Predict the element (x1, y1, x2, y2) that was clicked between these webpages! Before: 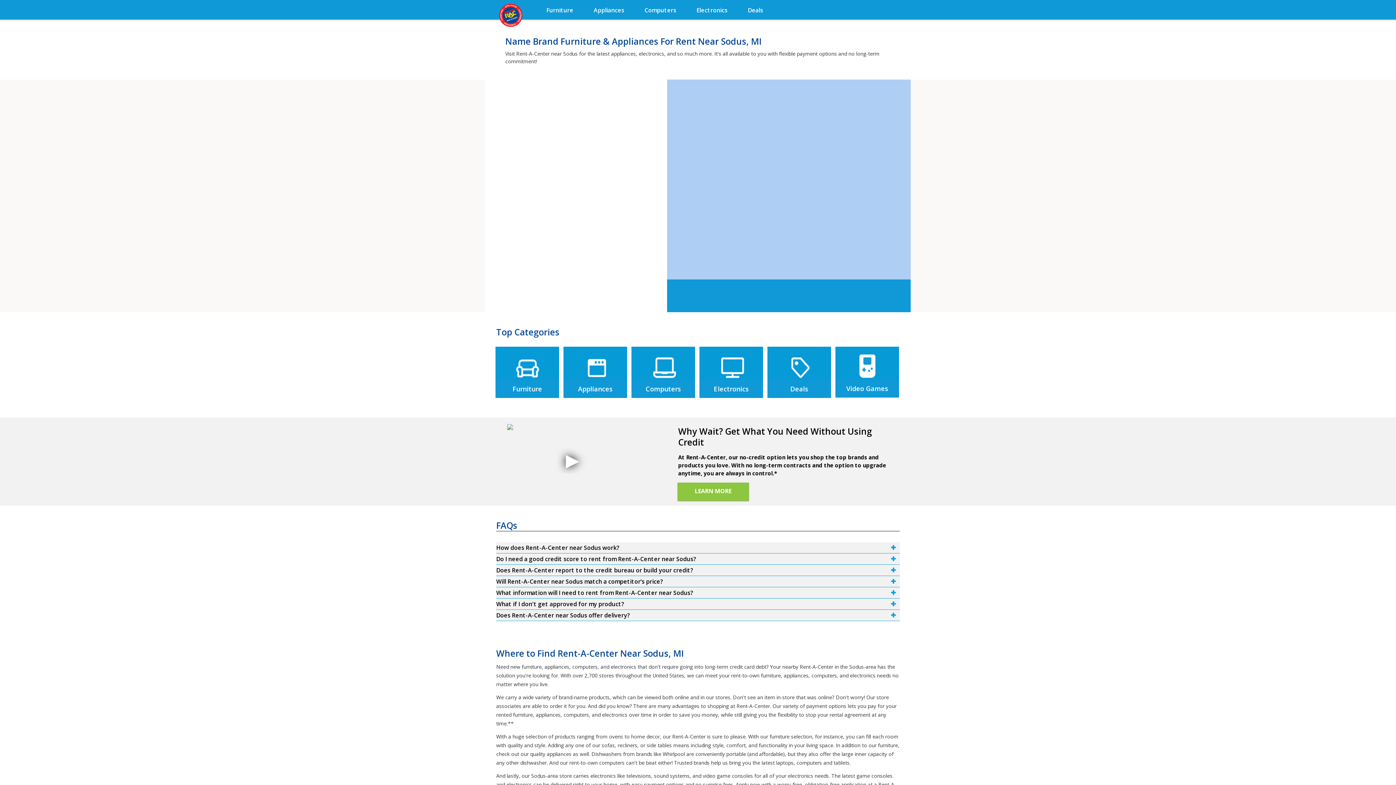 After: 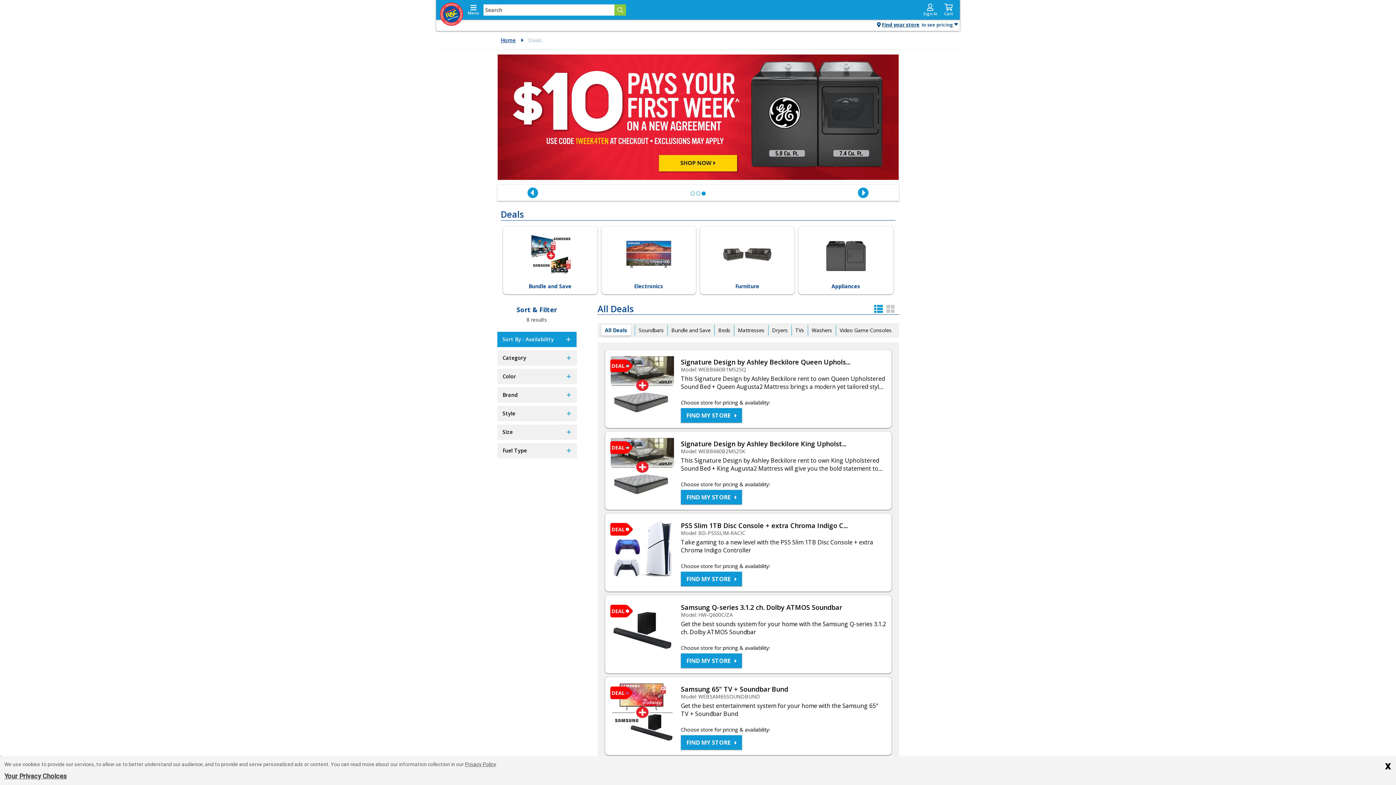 Action: label: Deals bbox: (737, -1, 773, 18)